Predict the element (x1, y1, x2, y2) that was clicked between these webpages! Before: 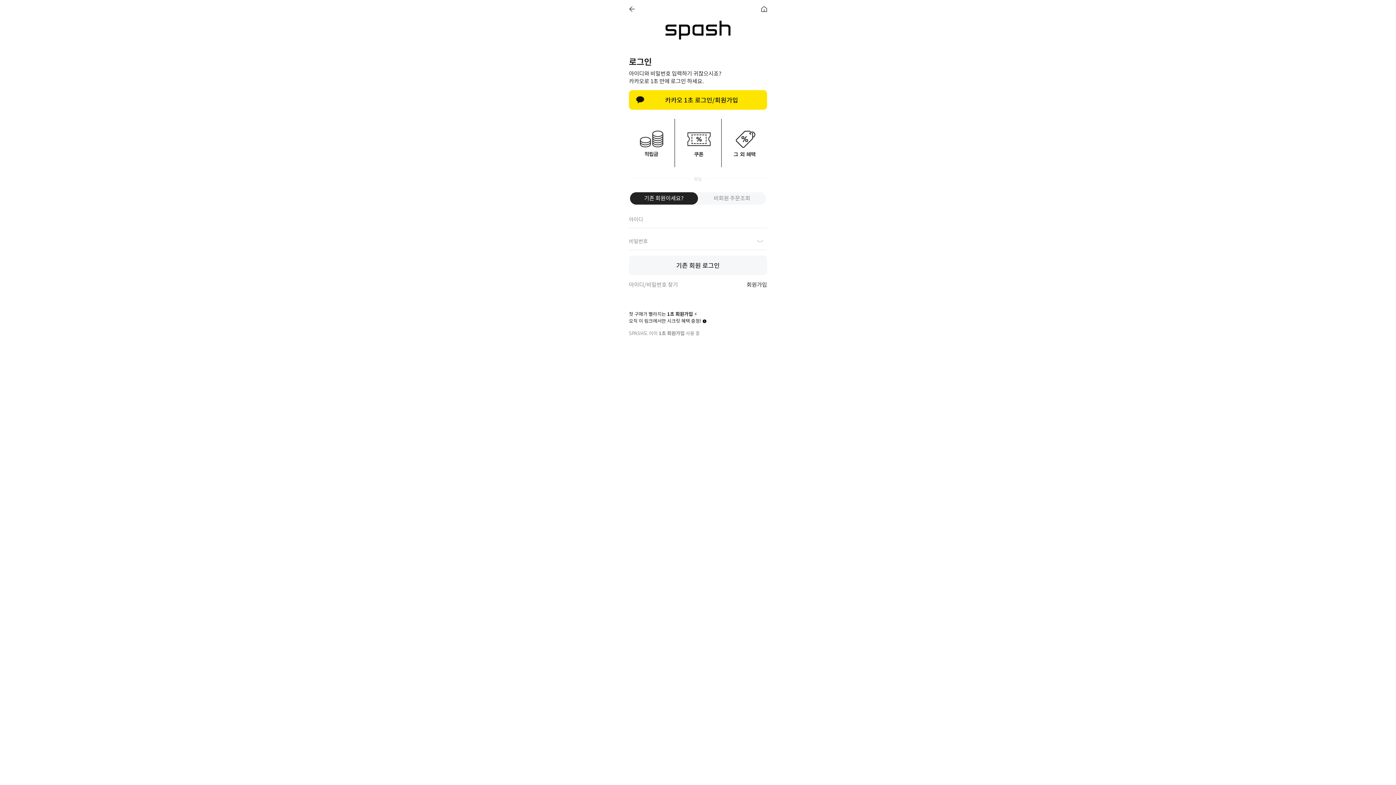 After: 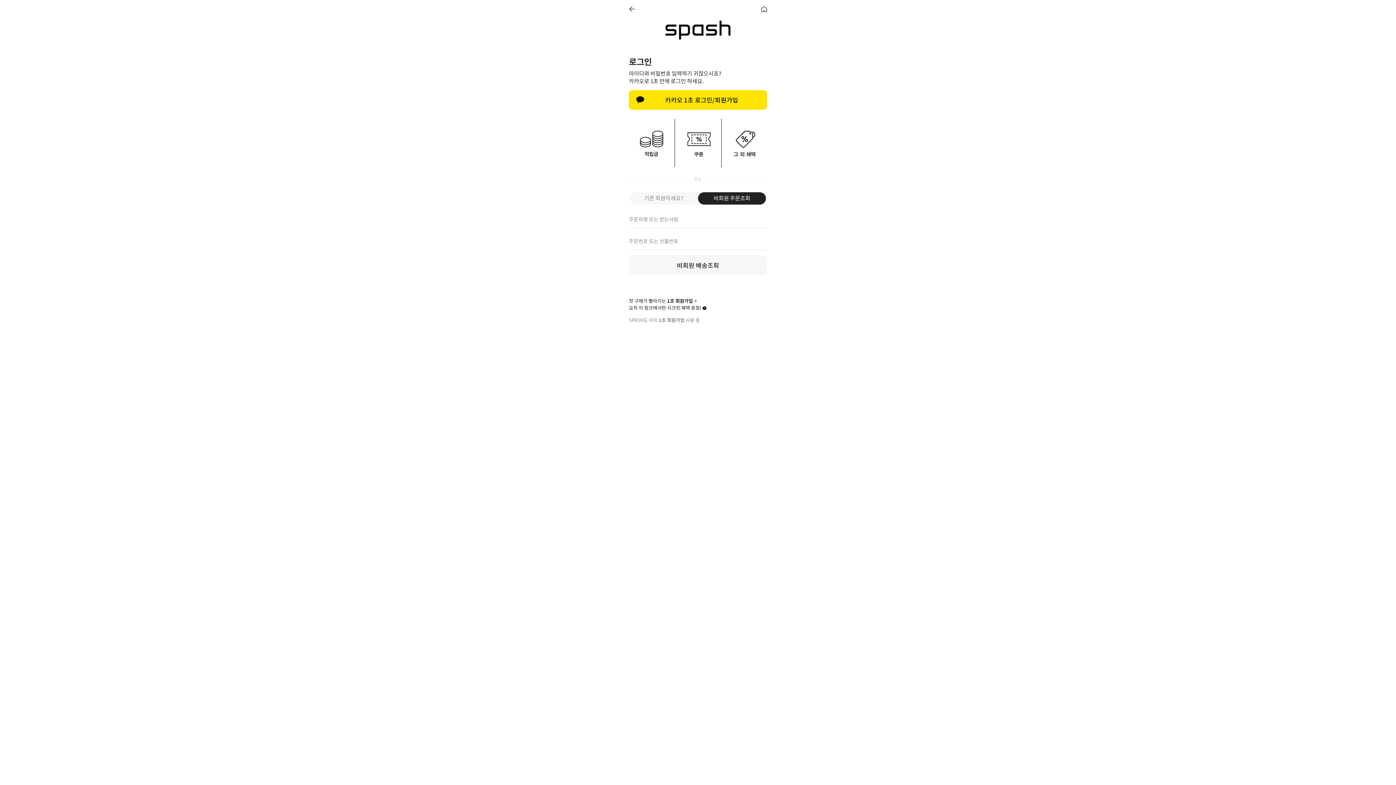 Action: bbox: (698, 146, 766, 158) label: 비회원 주문조회